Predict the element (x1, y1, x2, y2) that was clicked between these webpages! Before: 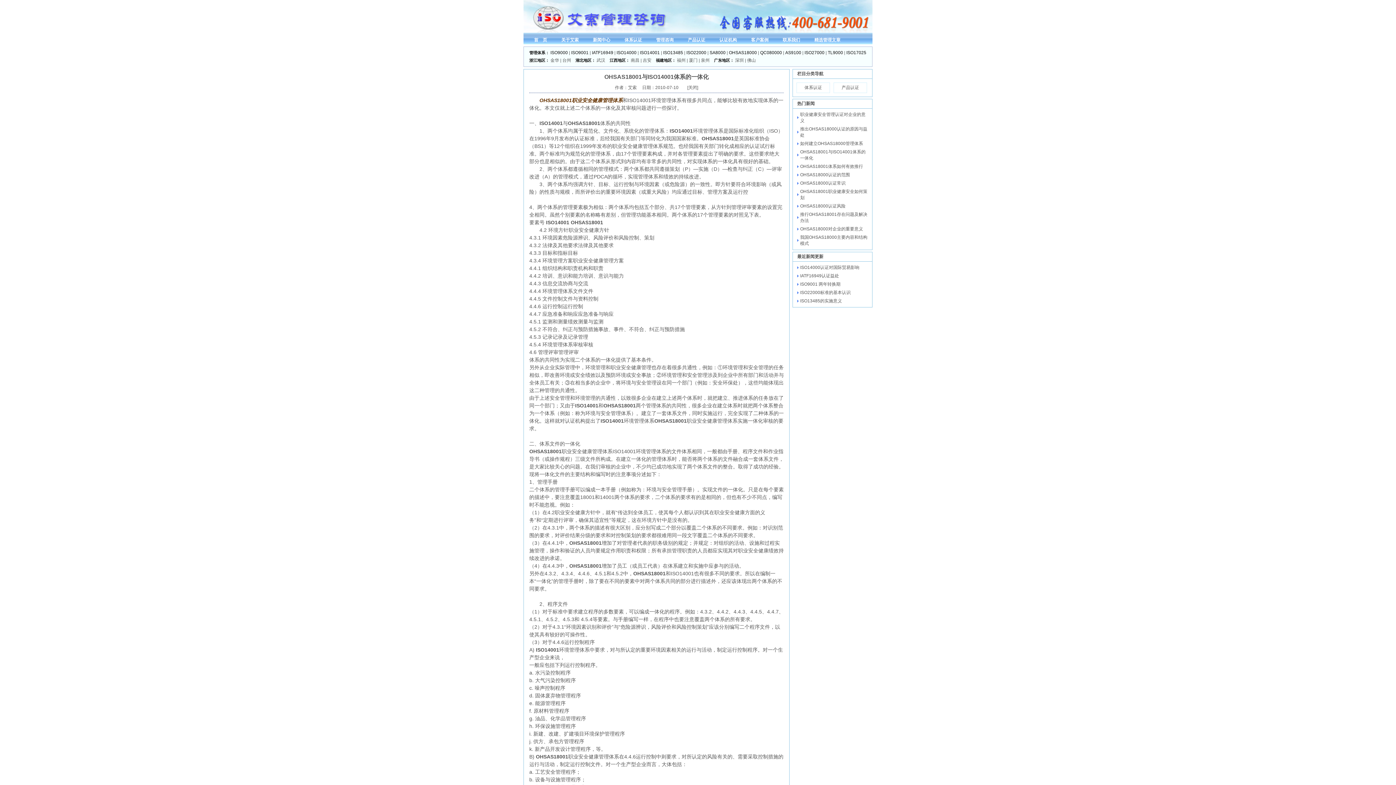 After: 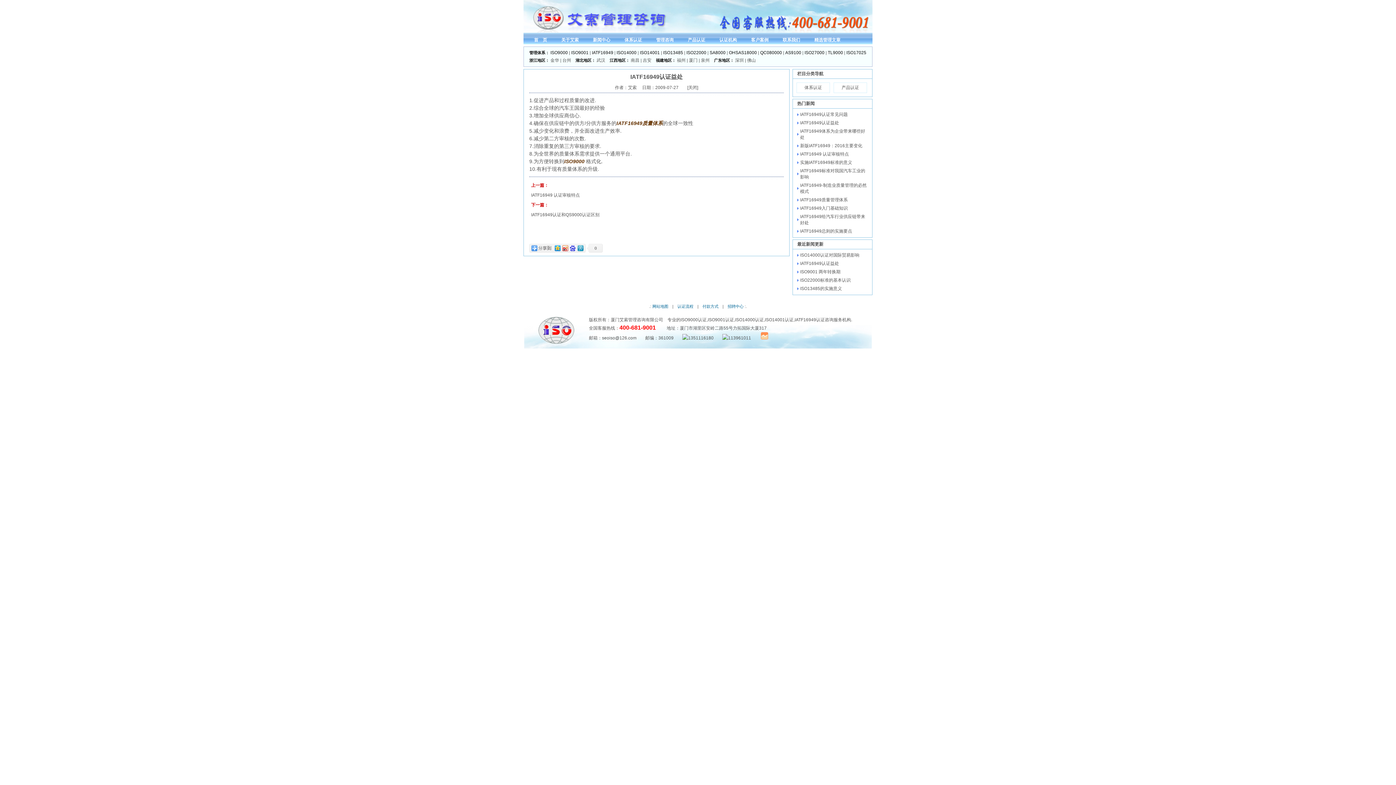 Action: bbox: (800, 273, 839, 278) label: IATF16949认证益处